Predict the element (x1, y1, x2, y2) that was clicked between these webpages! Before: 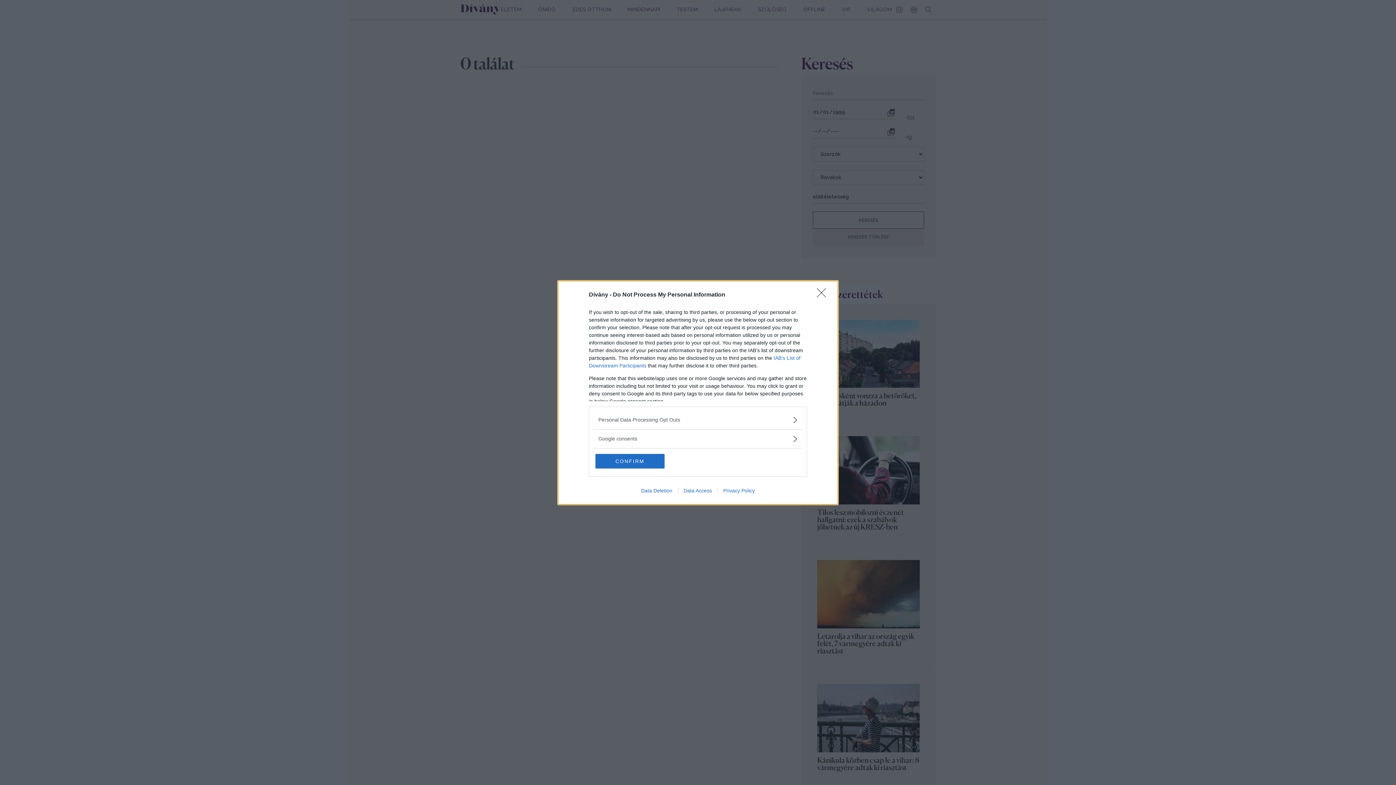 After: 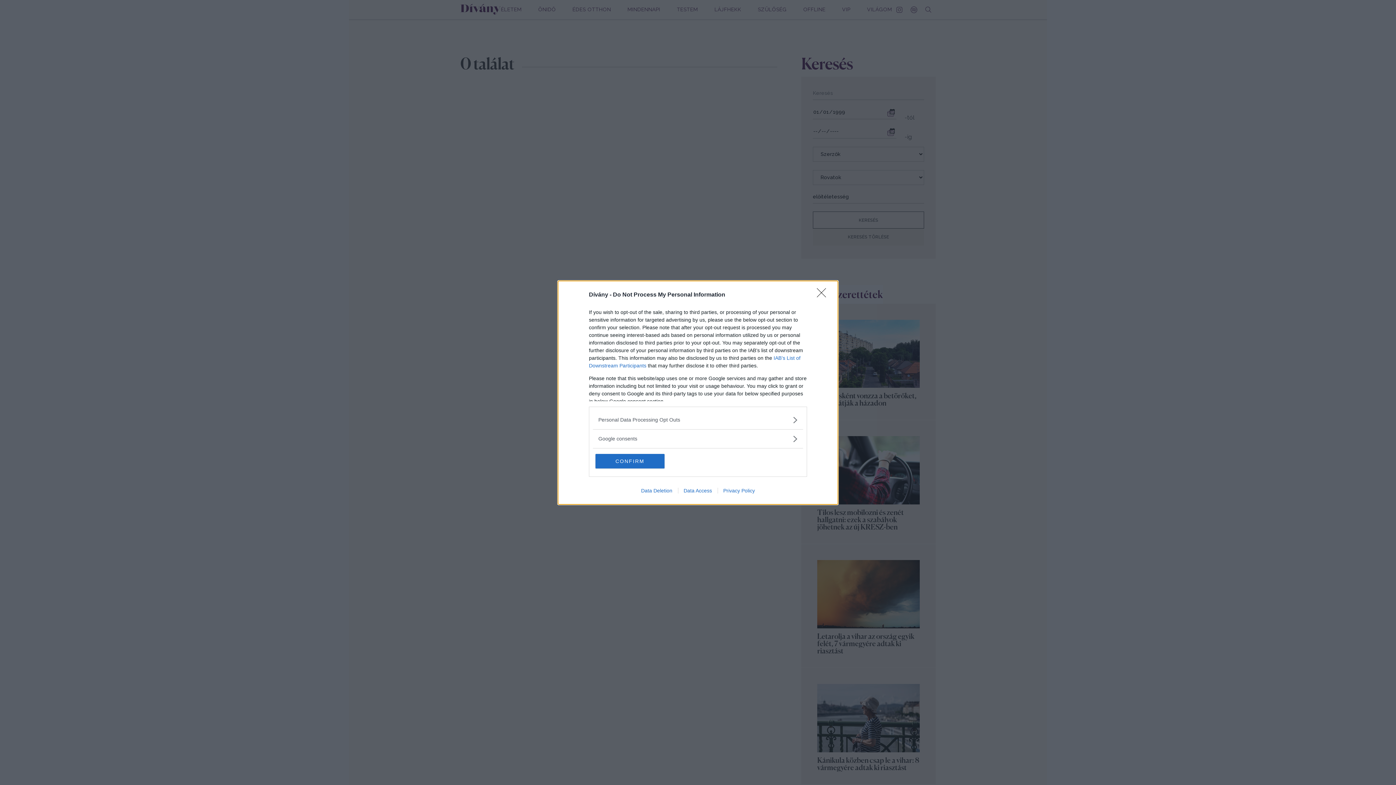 Action: bbox: (678, 487, 717, 493) label: Data Access